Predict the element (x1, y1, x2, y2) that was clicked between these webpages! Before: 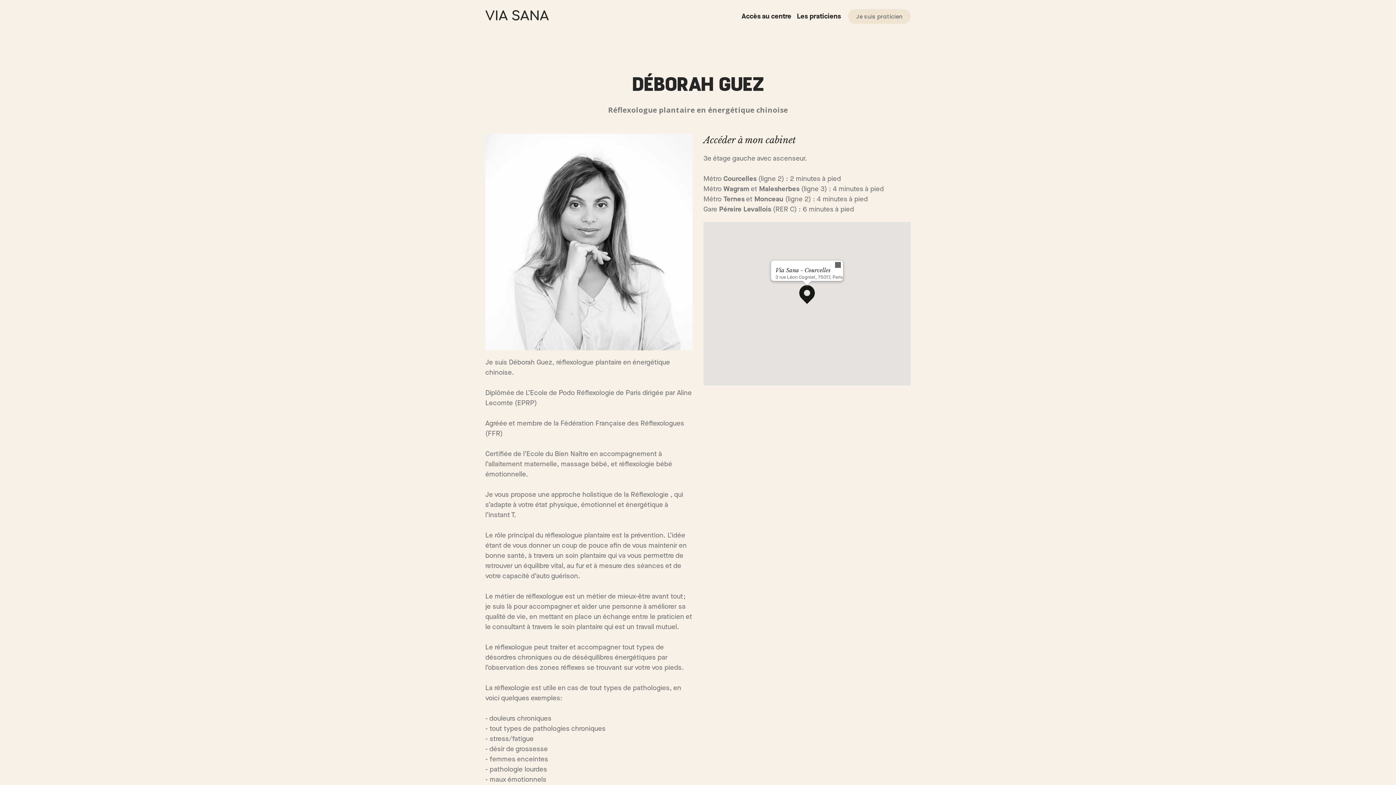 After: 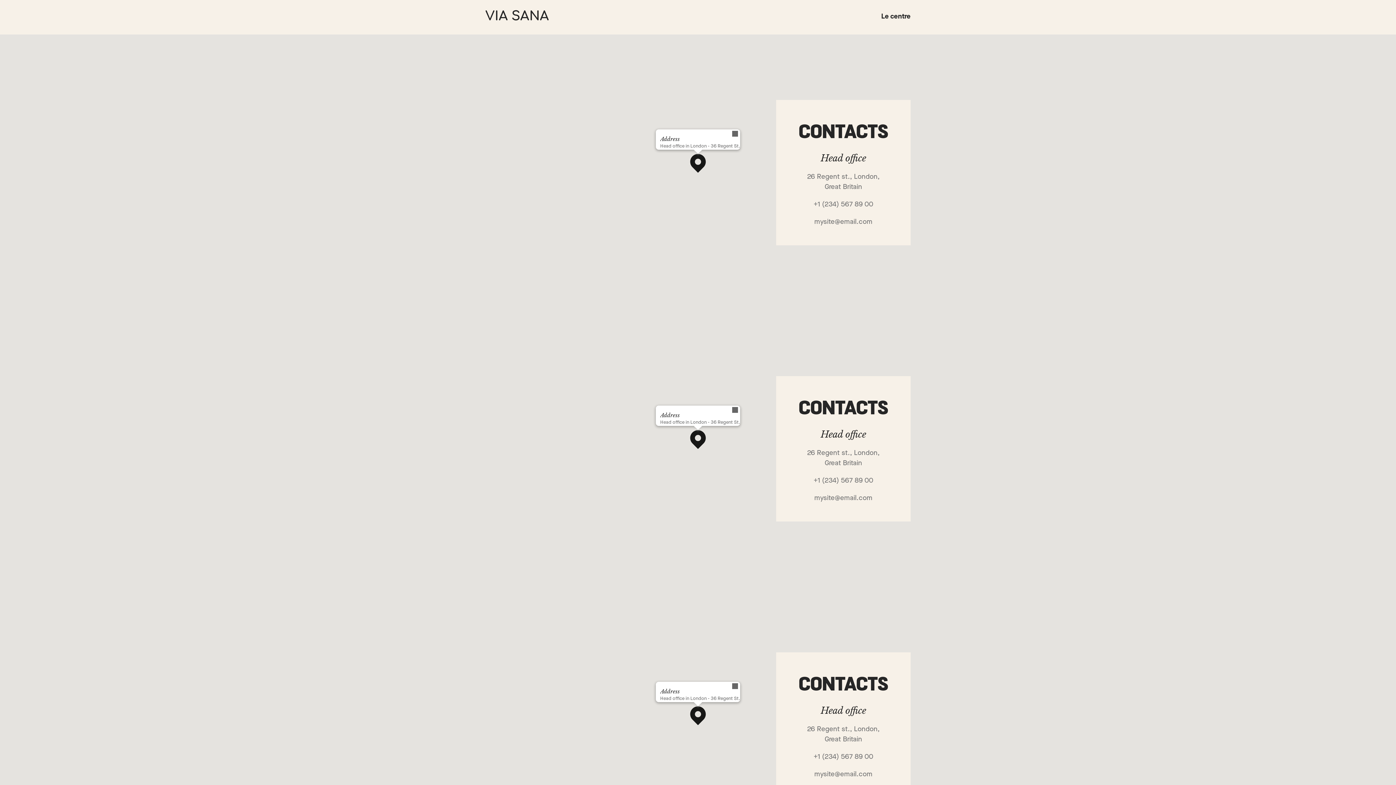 Action: label: Accès au centre bbox: (741, 12, 791, 20)